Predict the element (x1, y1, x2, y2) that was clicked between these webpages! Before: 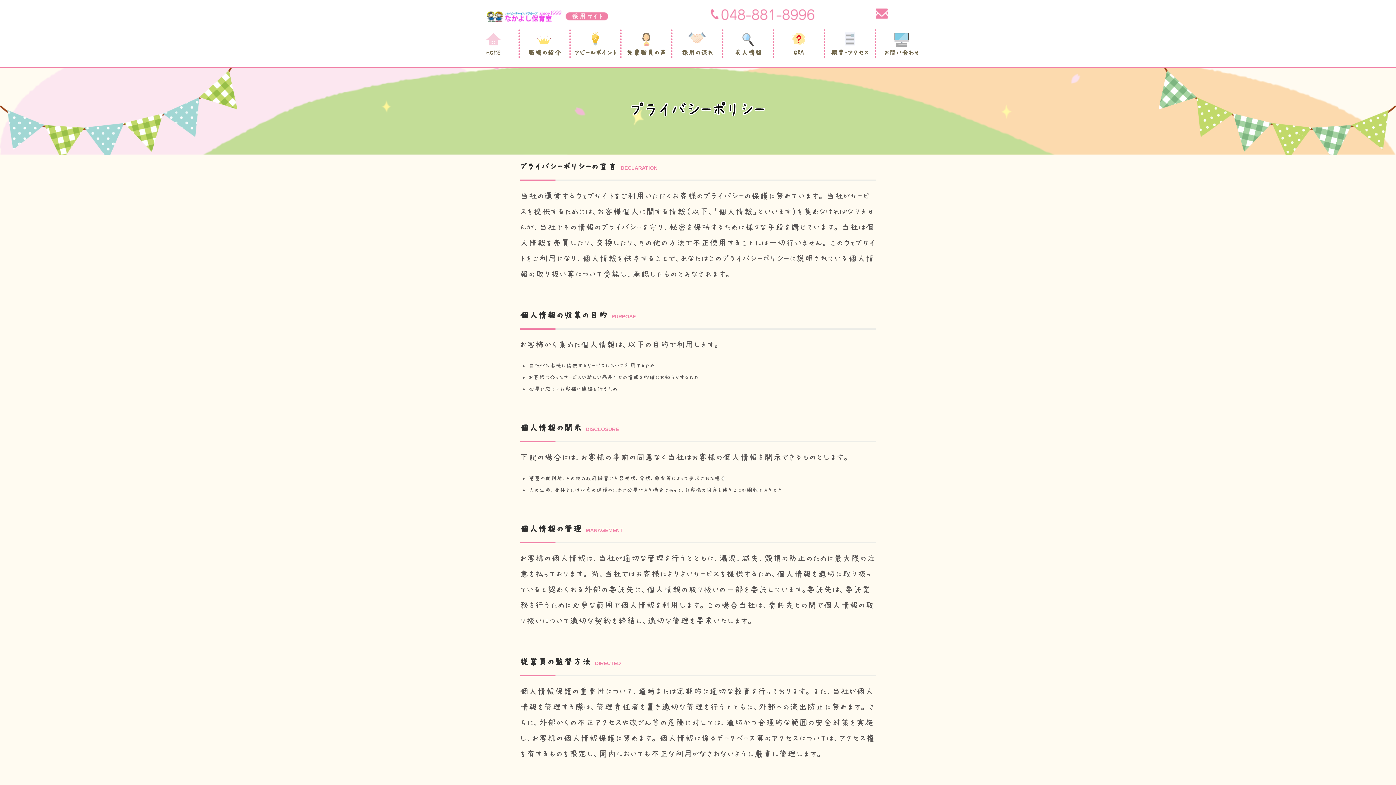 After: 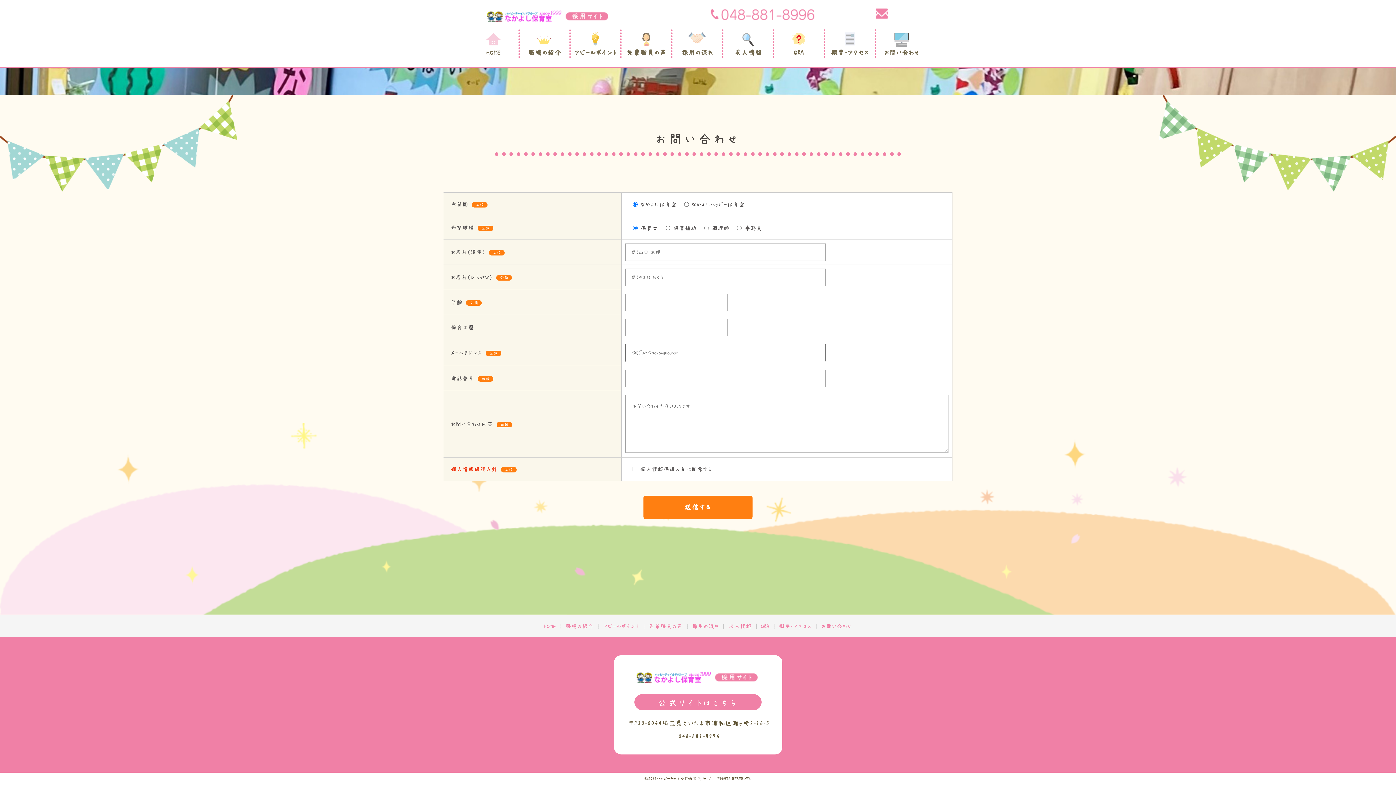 Action: bbox: (873, 10, 889, 16)